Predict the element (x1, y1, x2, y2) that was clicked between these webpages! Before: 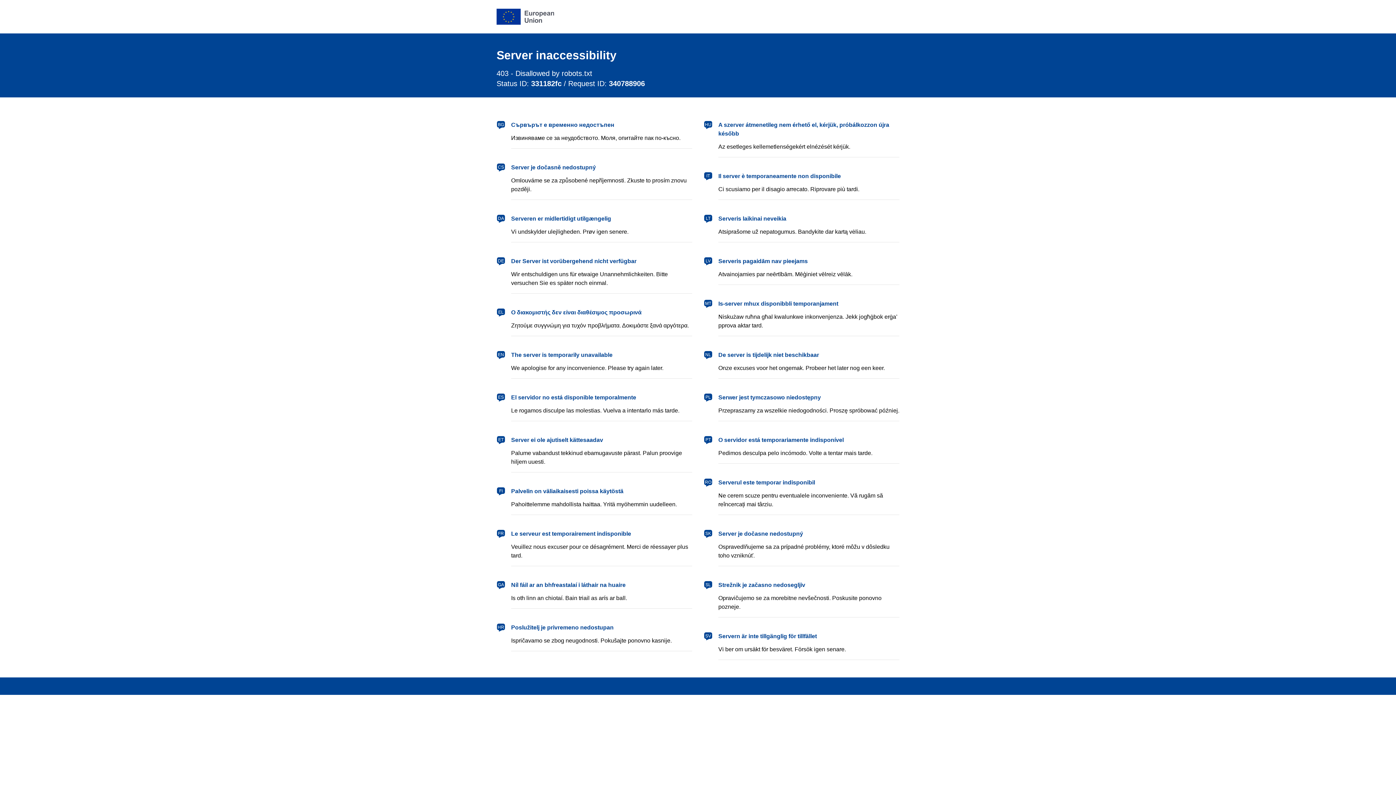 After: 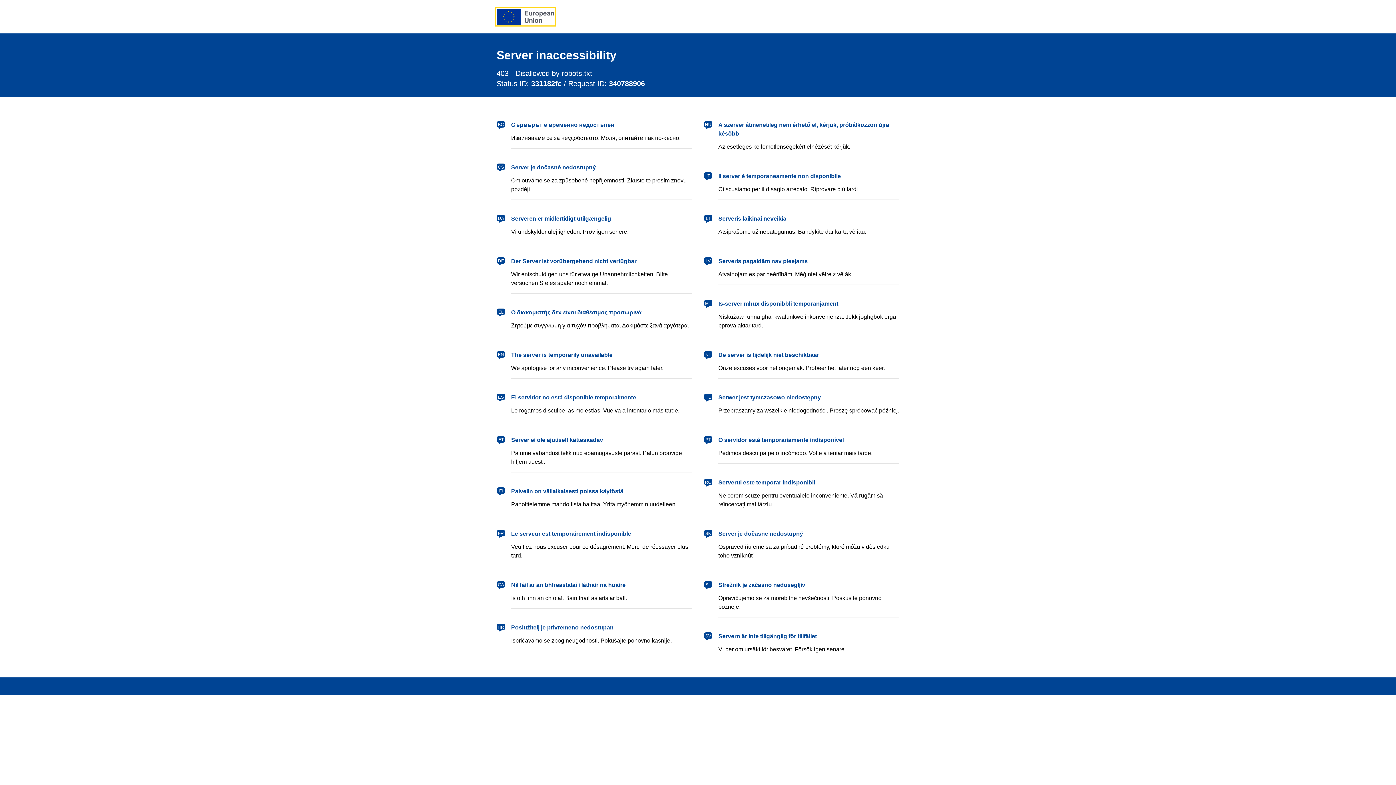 Action: bbox: (496, 8, 554, 24) label: European Union